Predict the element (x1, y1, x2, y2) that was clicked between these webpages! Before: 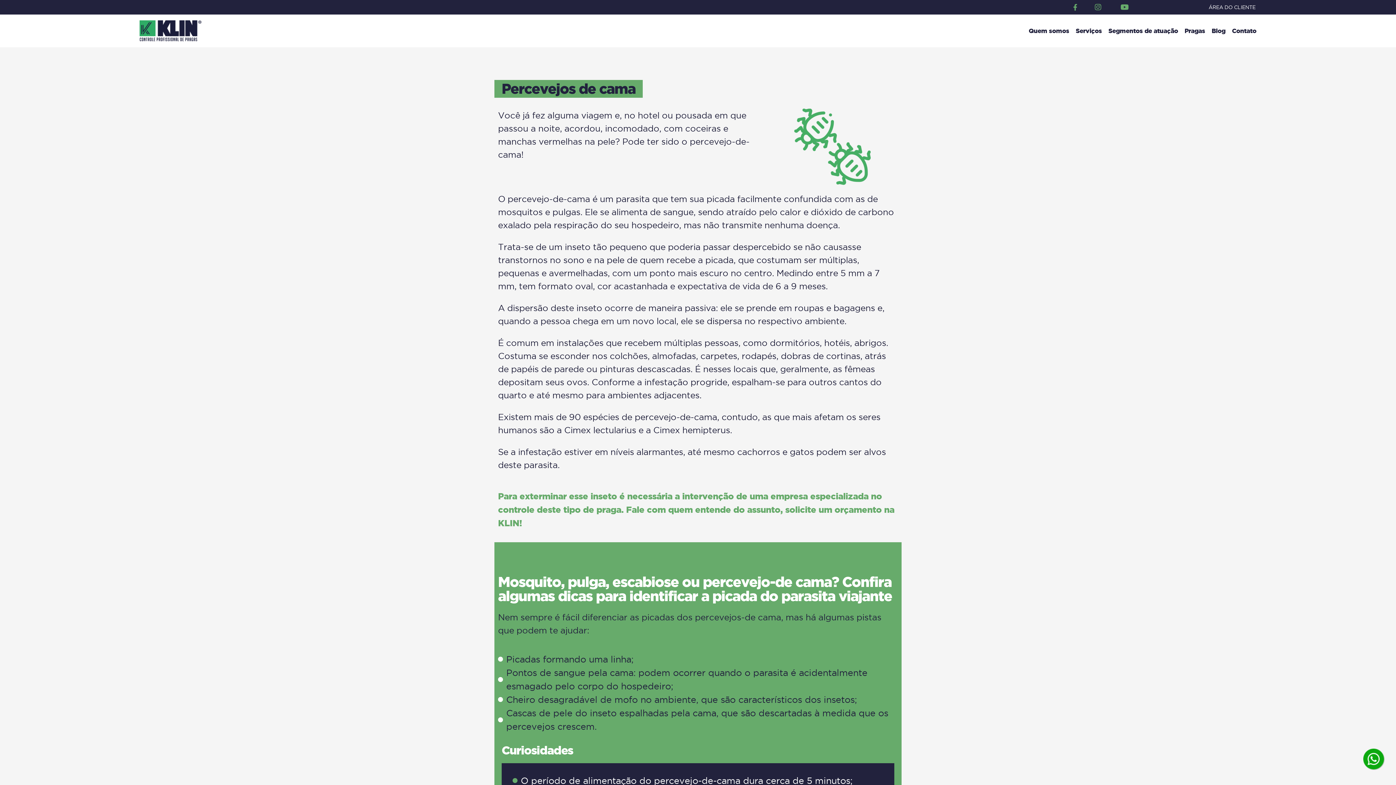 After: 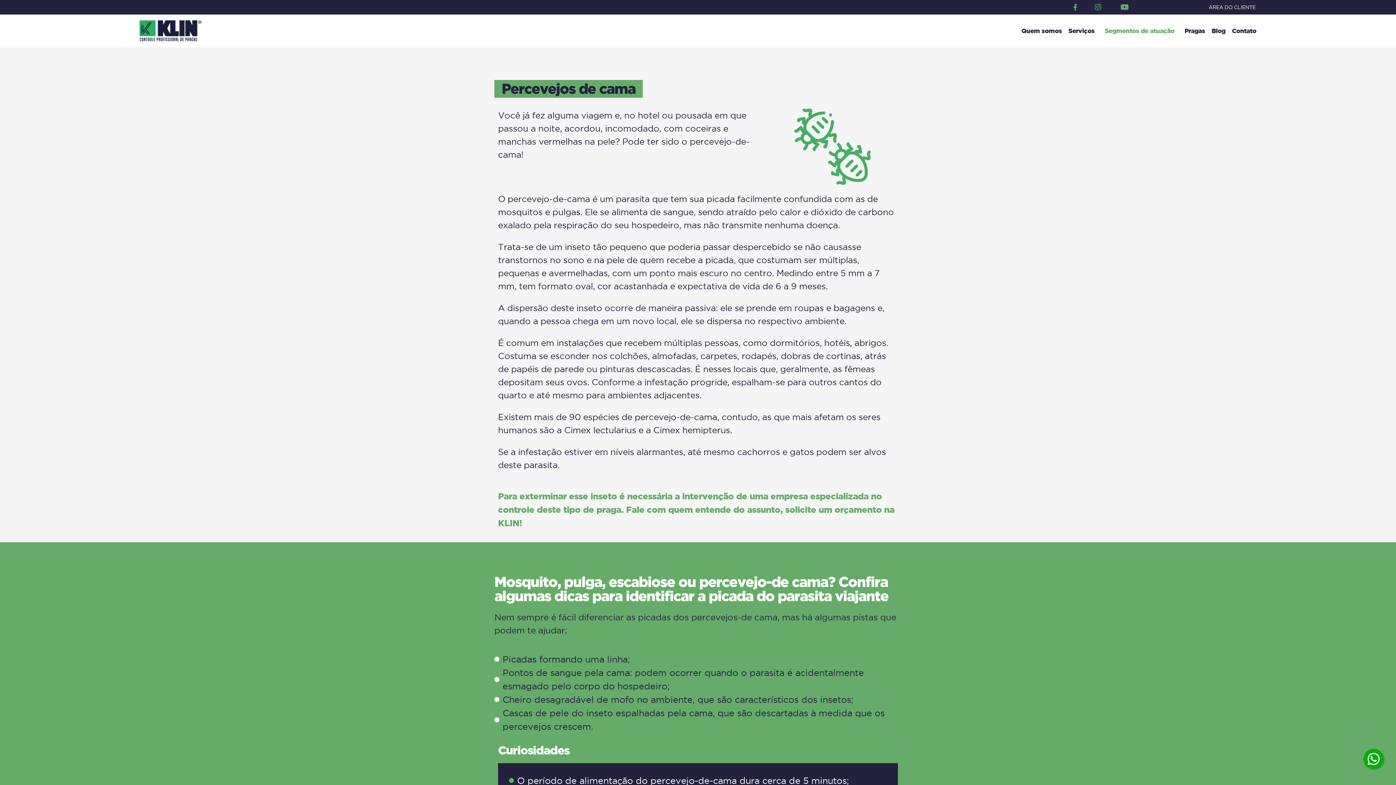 Action: label: Segmentos de atuação bbox: (1108, 22, 1178, 39)